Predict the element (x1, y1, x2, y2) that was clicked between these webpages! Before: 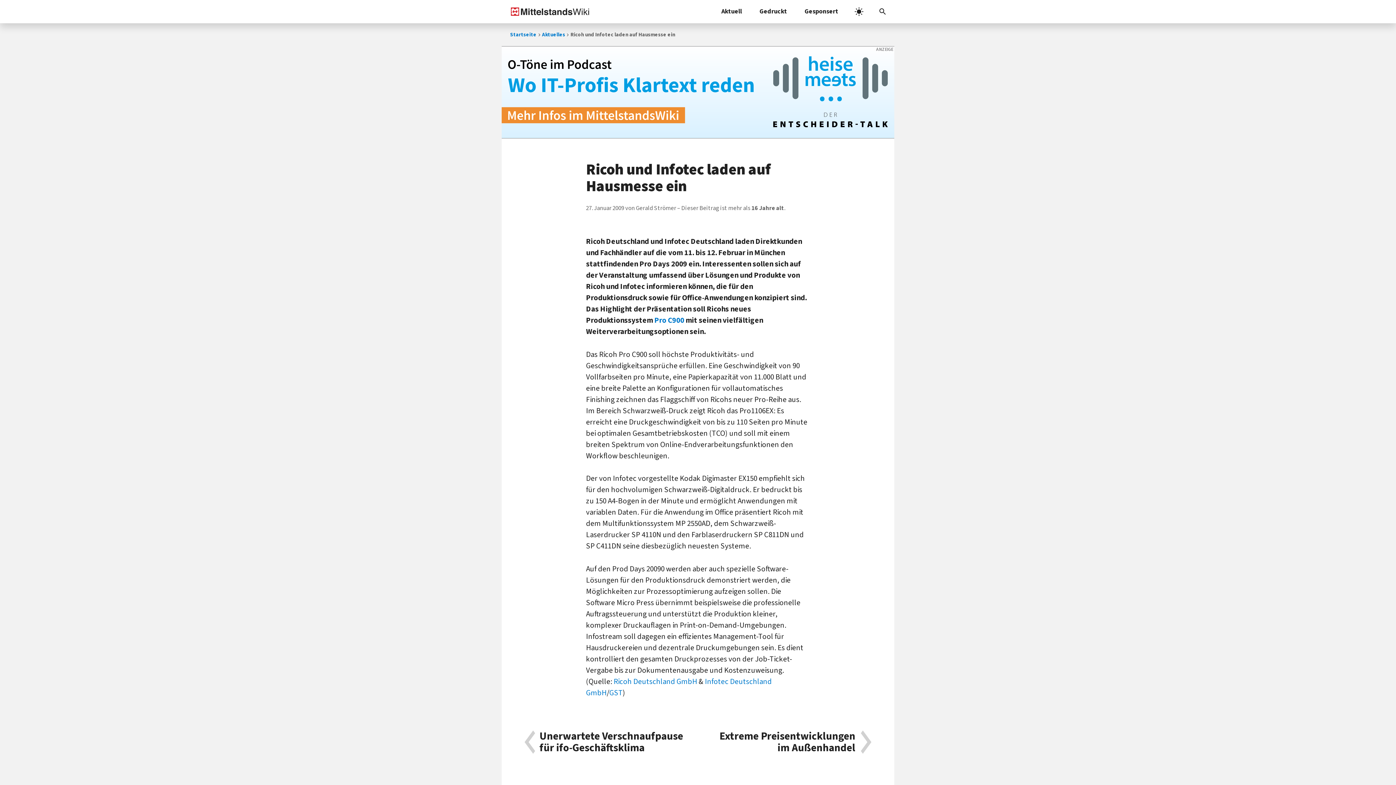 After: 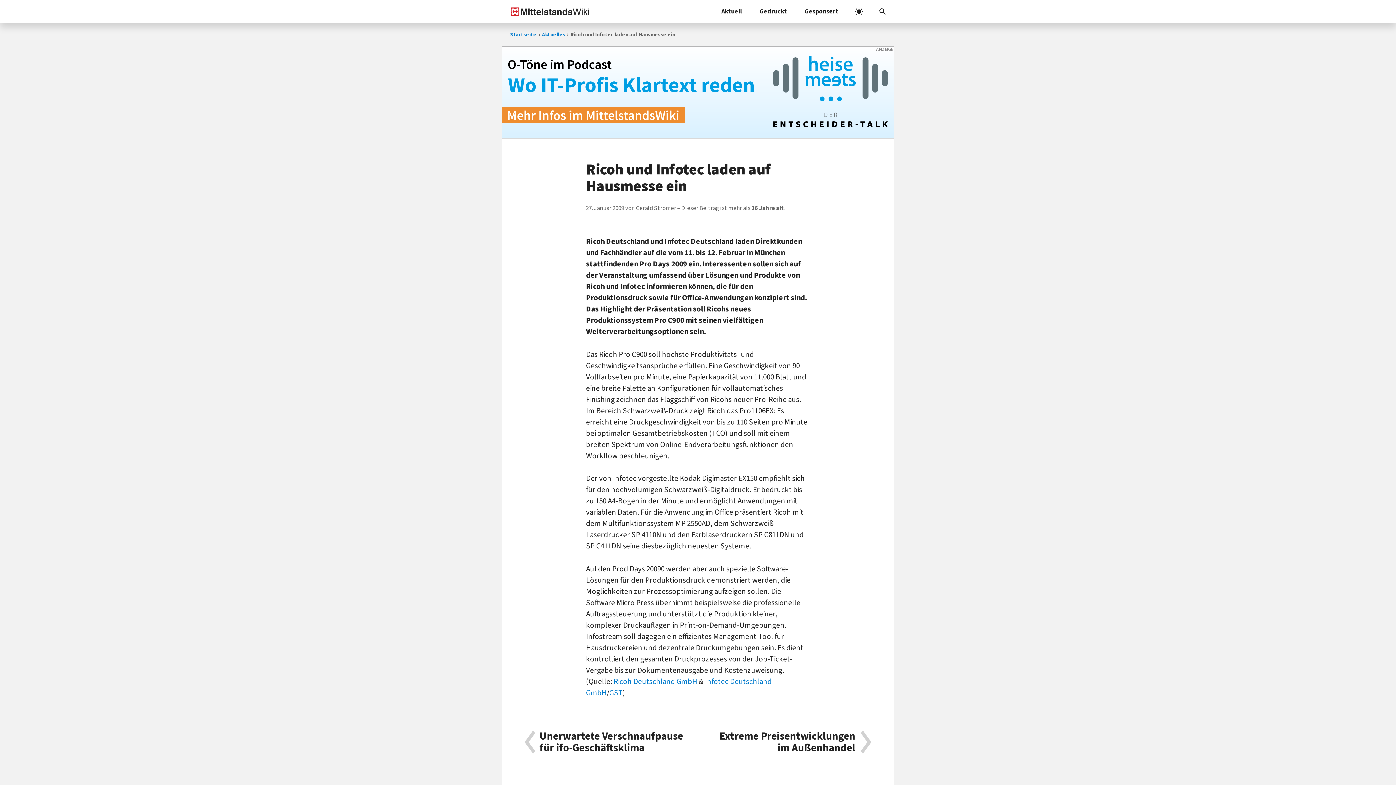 Action: label: Pro C900 bbox: (654, 314, 684, 325)